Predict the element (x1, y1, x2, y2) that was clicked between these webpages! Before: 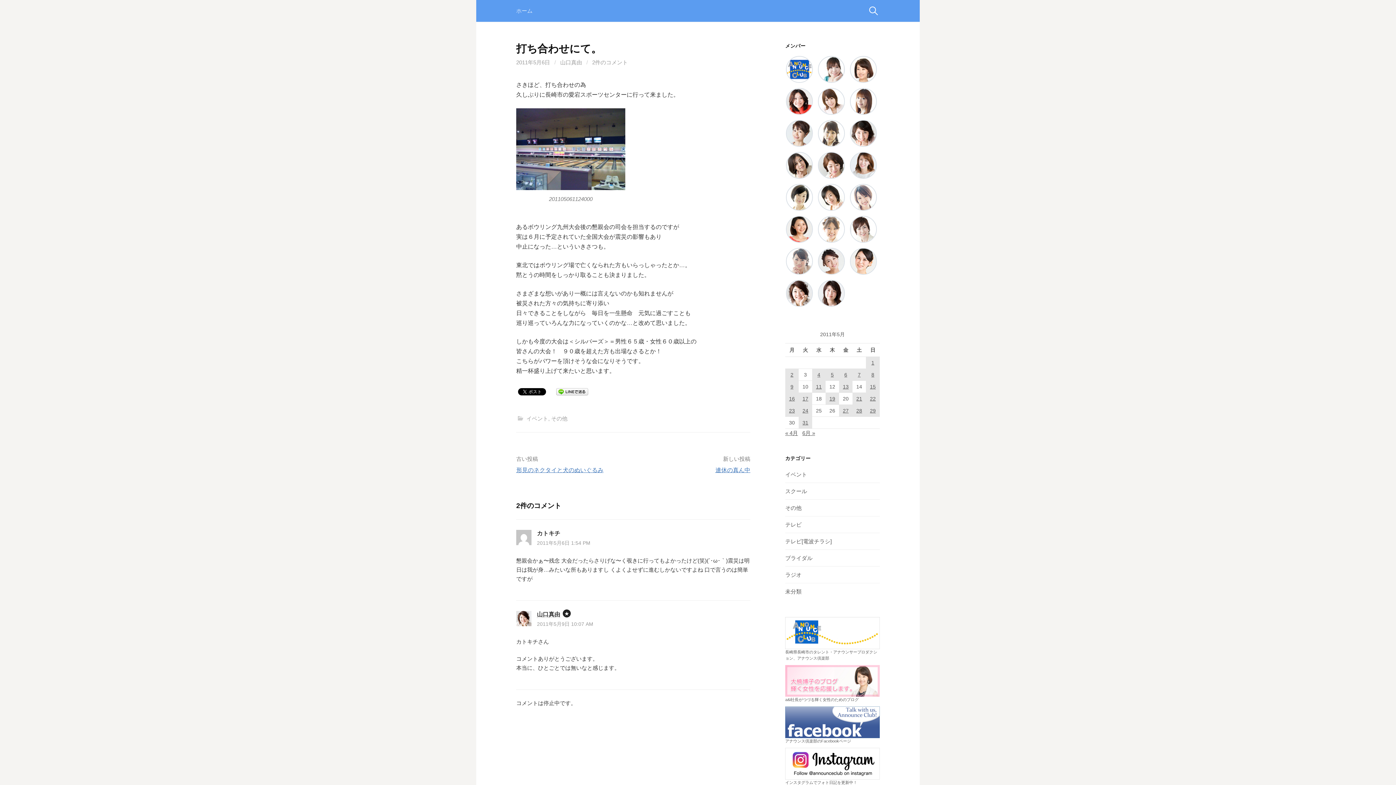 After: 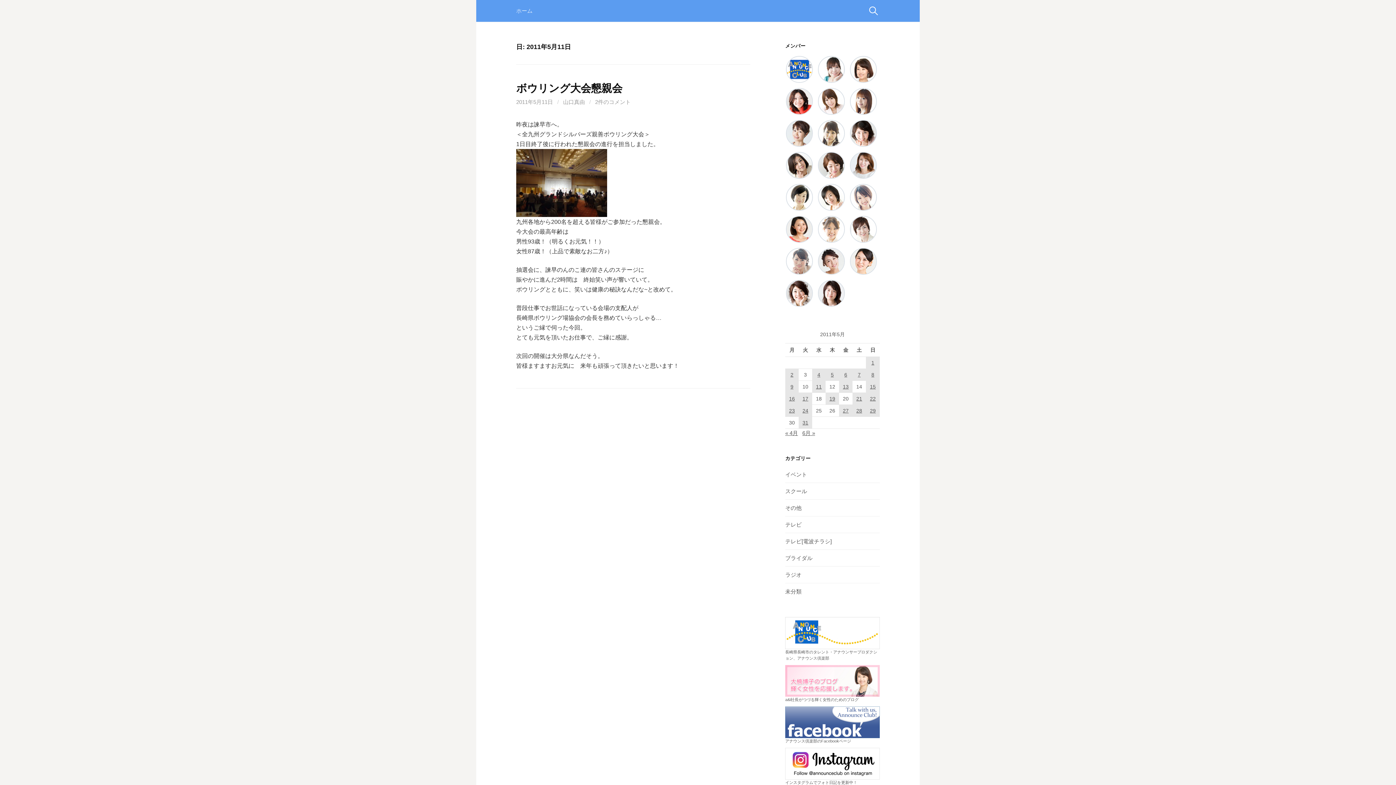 Action: label: 2011年5月11日 に投稿を公開 bbox: (812, 381, 825, 392)